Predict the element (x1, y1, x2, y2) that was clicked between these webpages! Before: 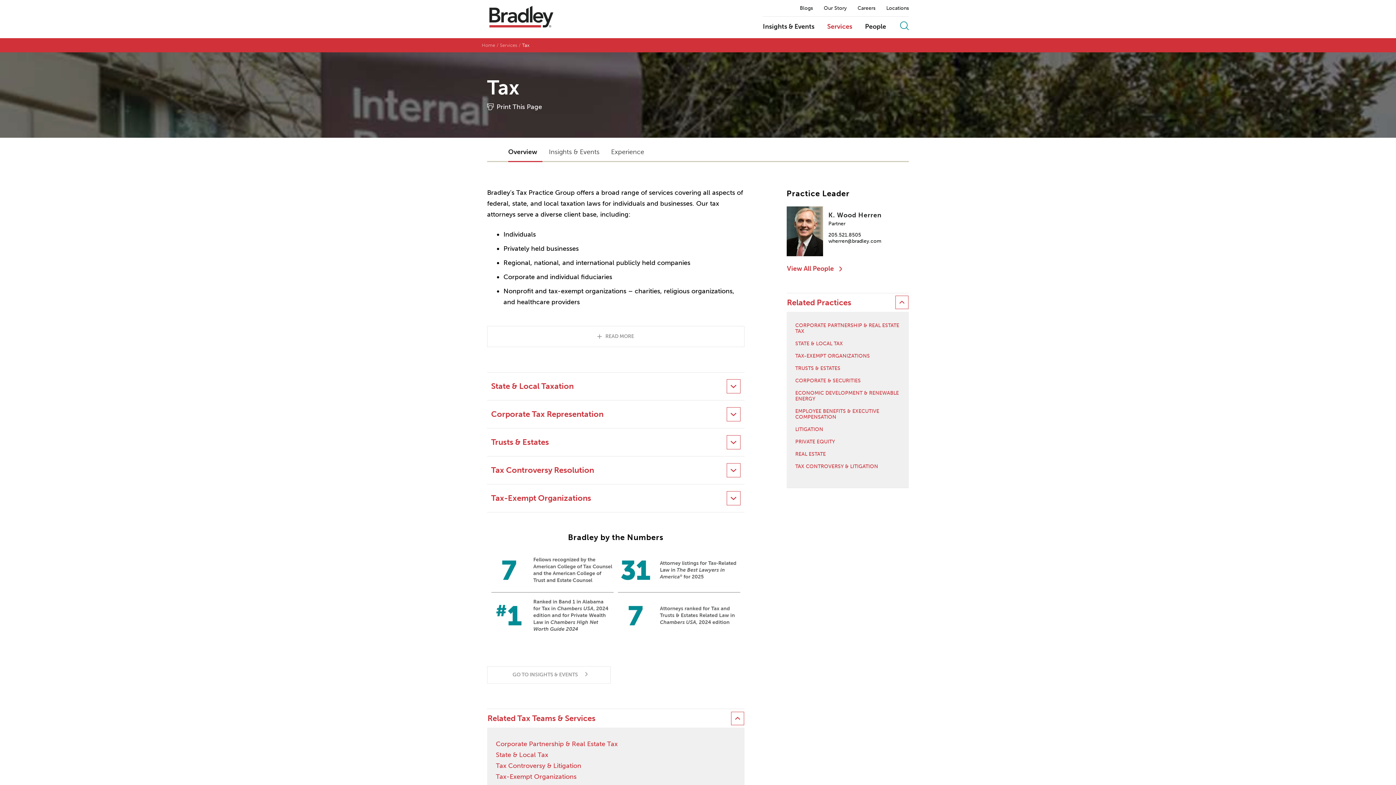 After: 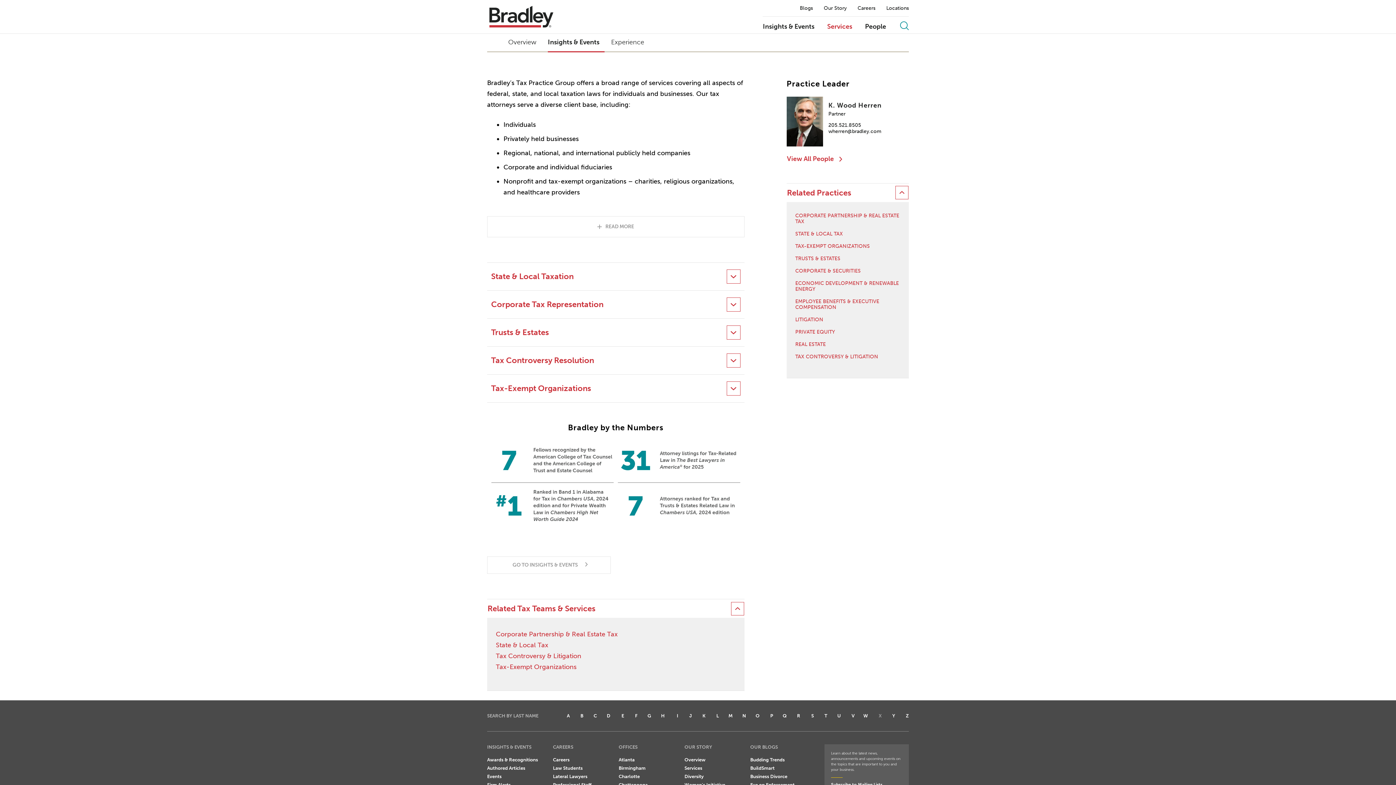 Action: bbox: (487, 666, 610, 683) label: GO TO INSIGHTS & EVENTS